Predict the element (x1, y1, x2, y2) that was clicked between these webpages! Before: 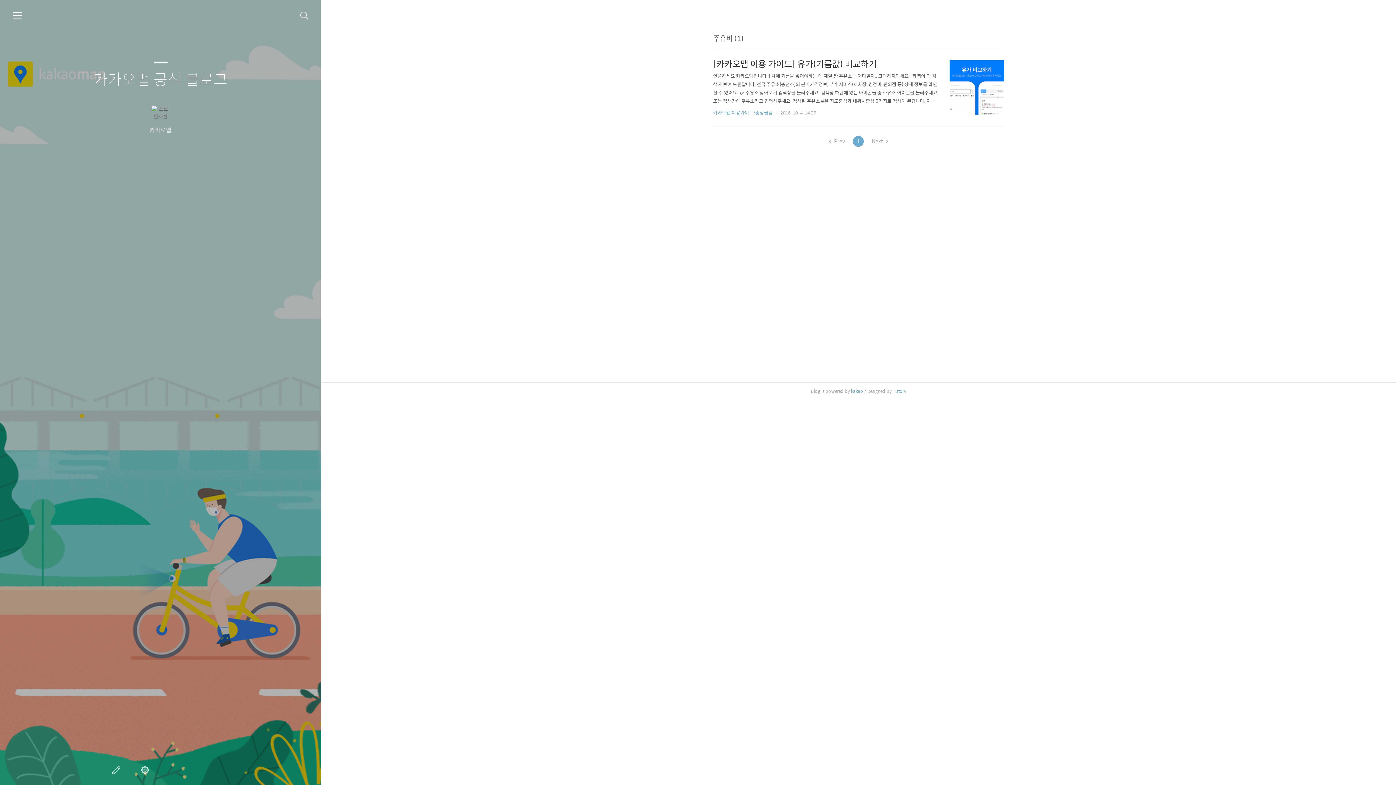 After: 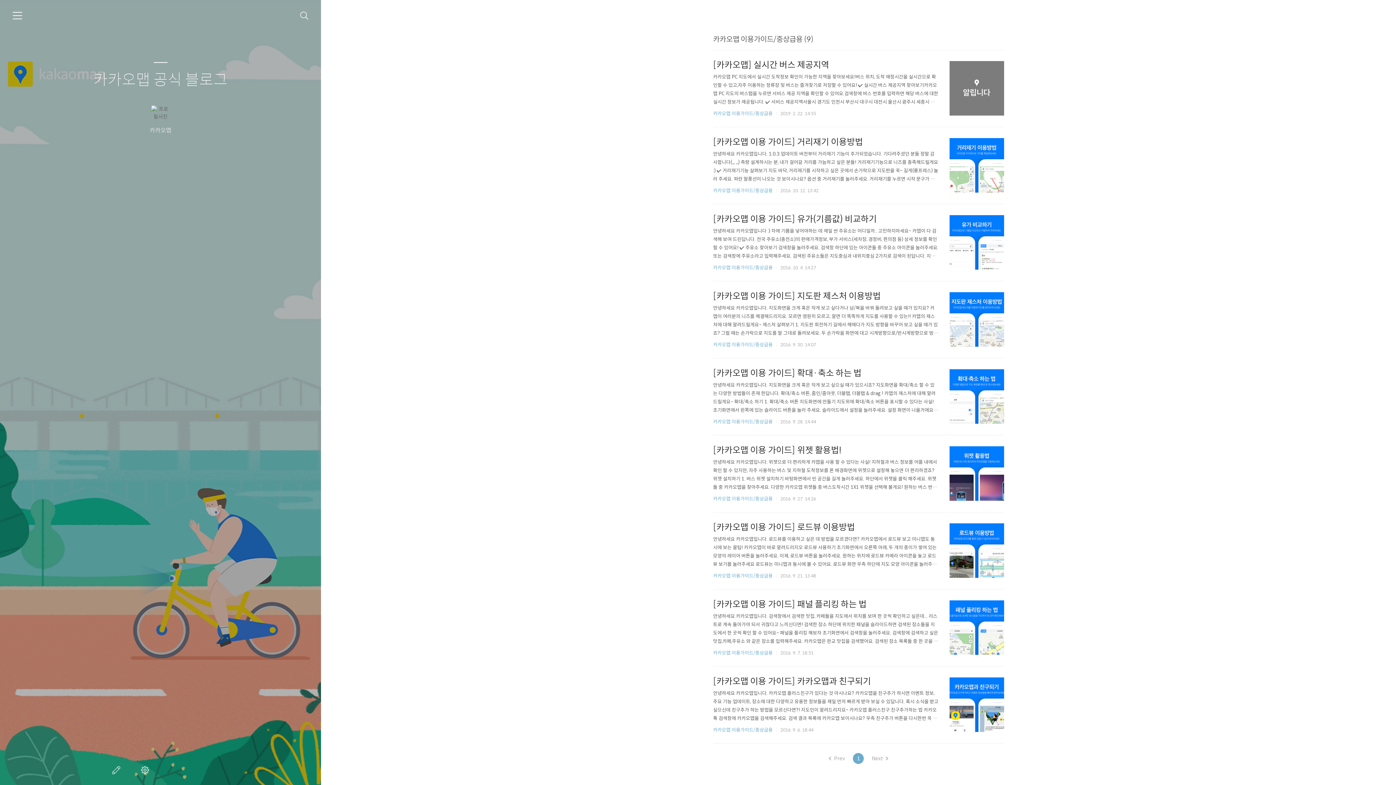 Action: bbox: (713, 109, 772, 116) label: 카카오맵 이용가이드/중상급용